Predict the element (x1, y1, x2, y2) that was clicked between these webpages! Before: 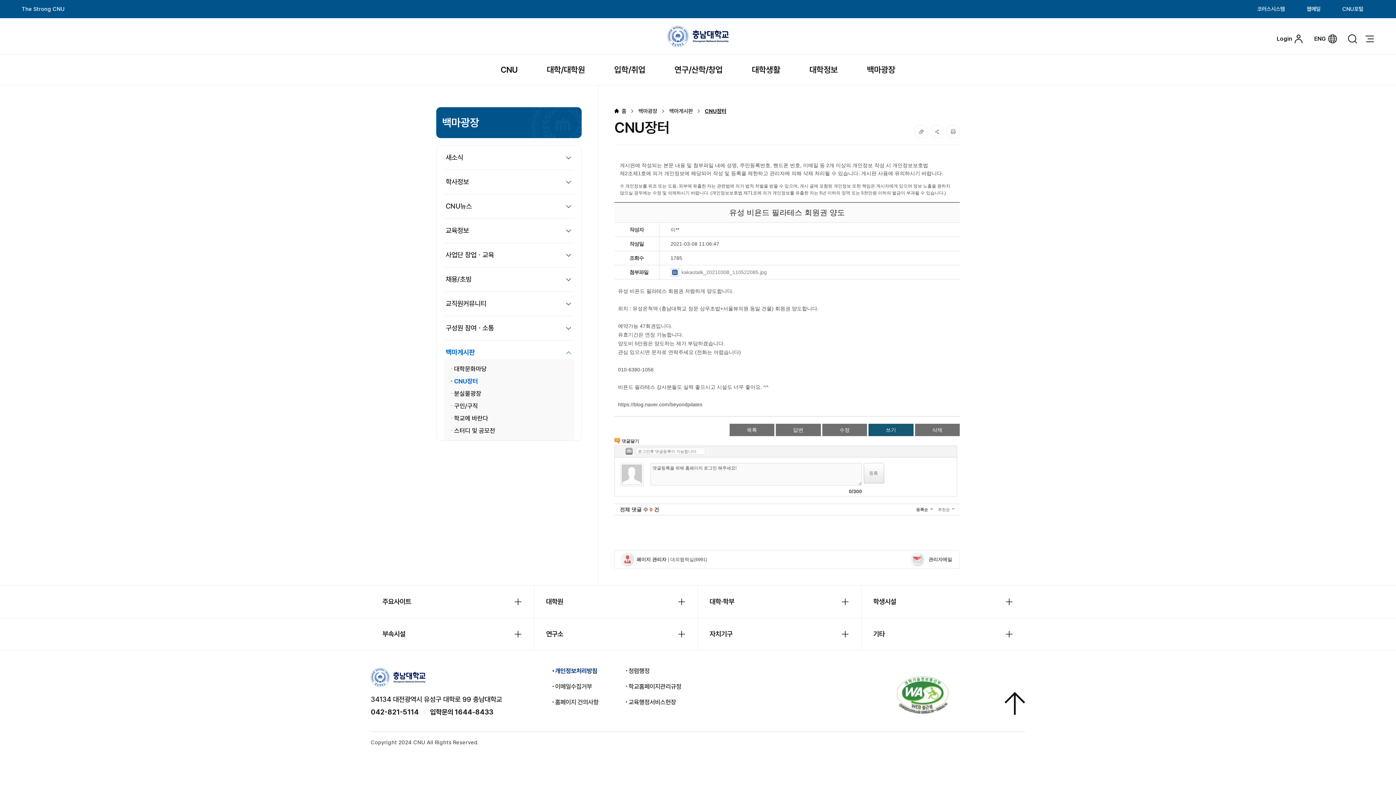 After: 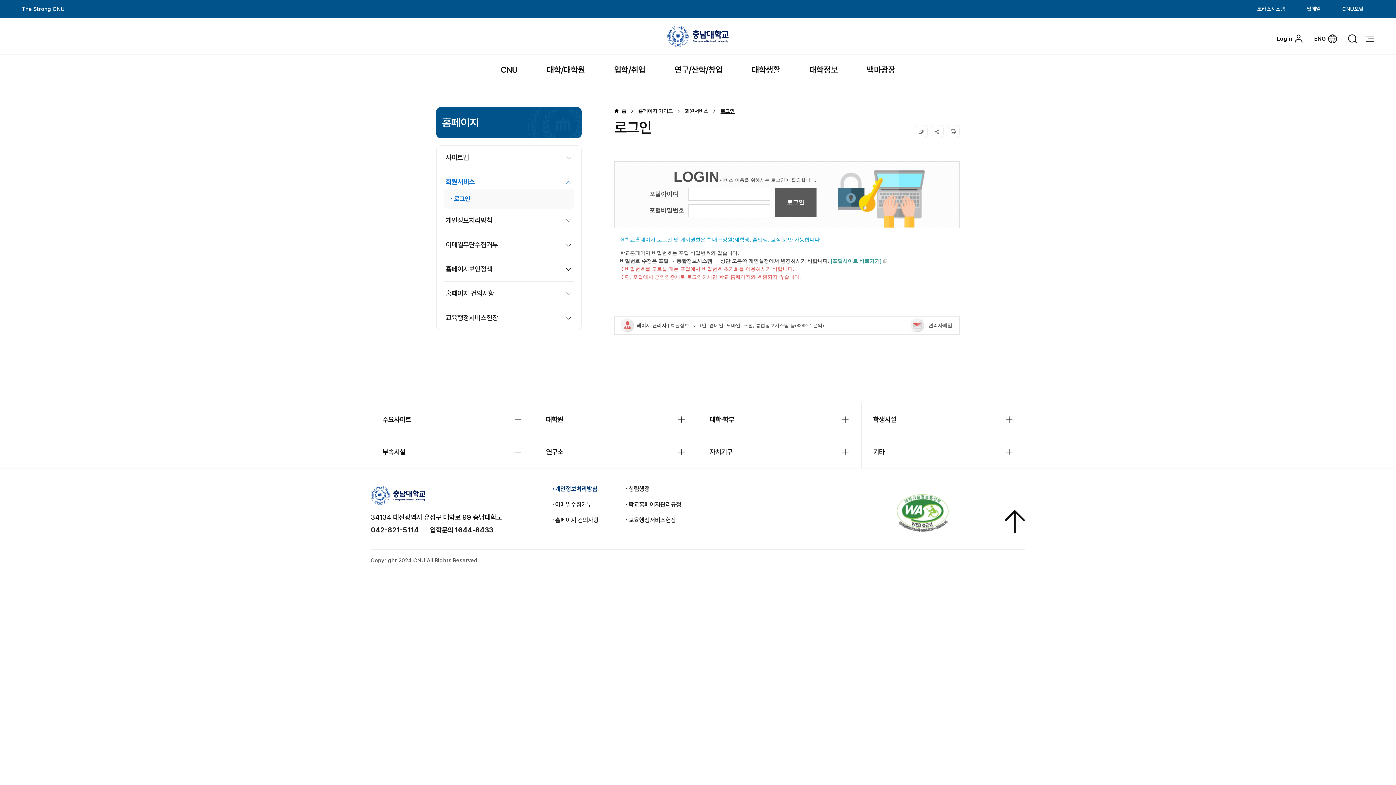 Action: bbox: (625, 450, 632, 456)